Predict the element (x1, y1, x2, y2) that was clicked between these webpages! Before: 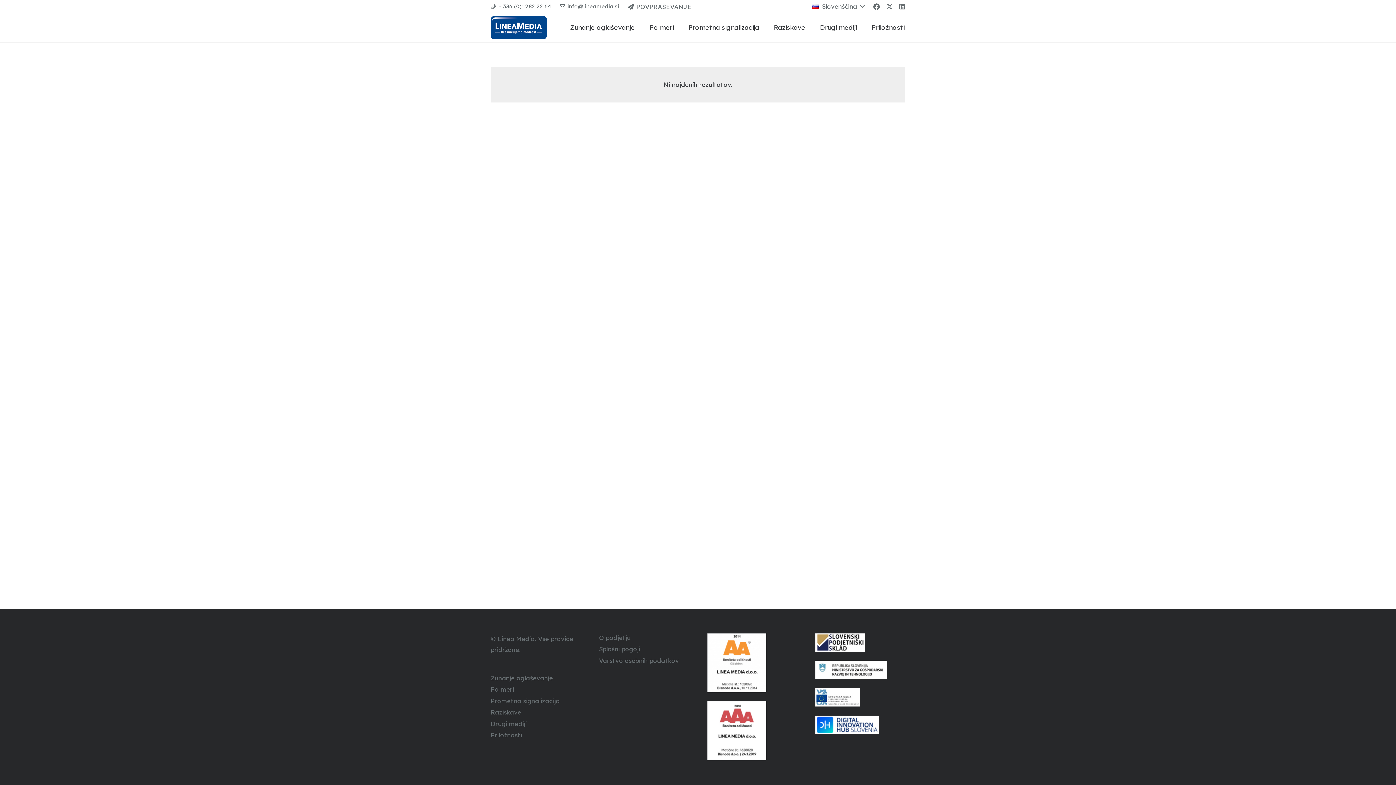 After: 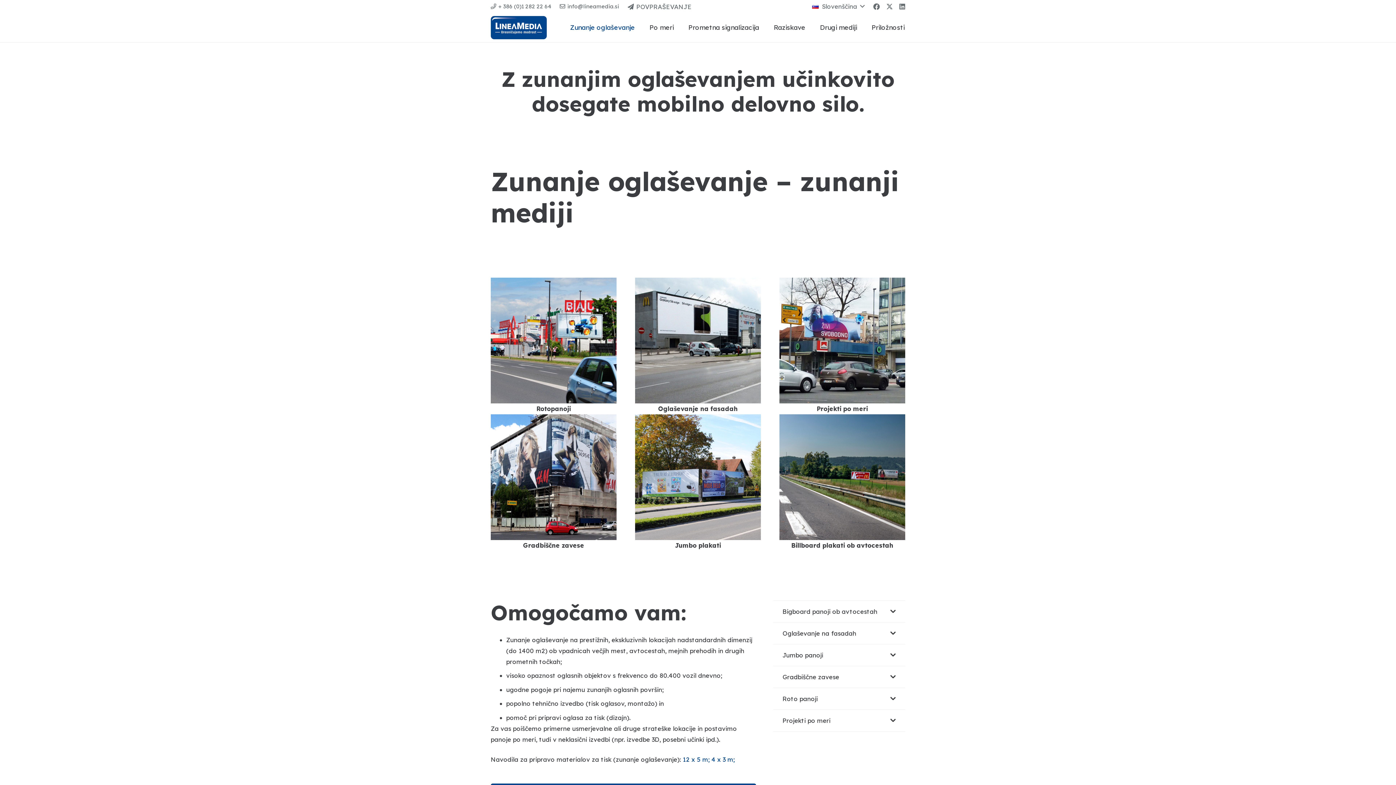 Action: bbox: (563, 13, 642, 42) label: Zunanje oglaševanje